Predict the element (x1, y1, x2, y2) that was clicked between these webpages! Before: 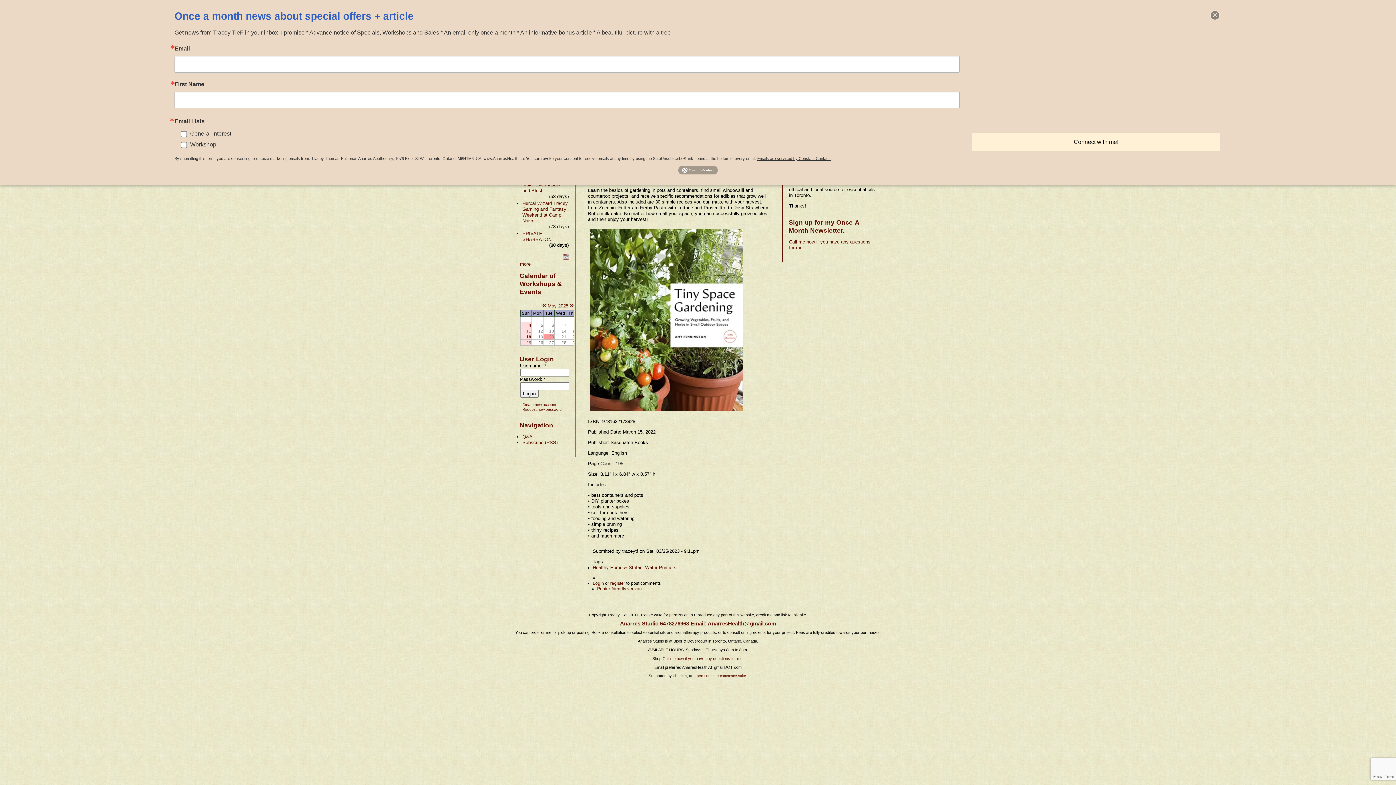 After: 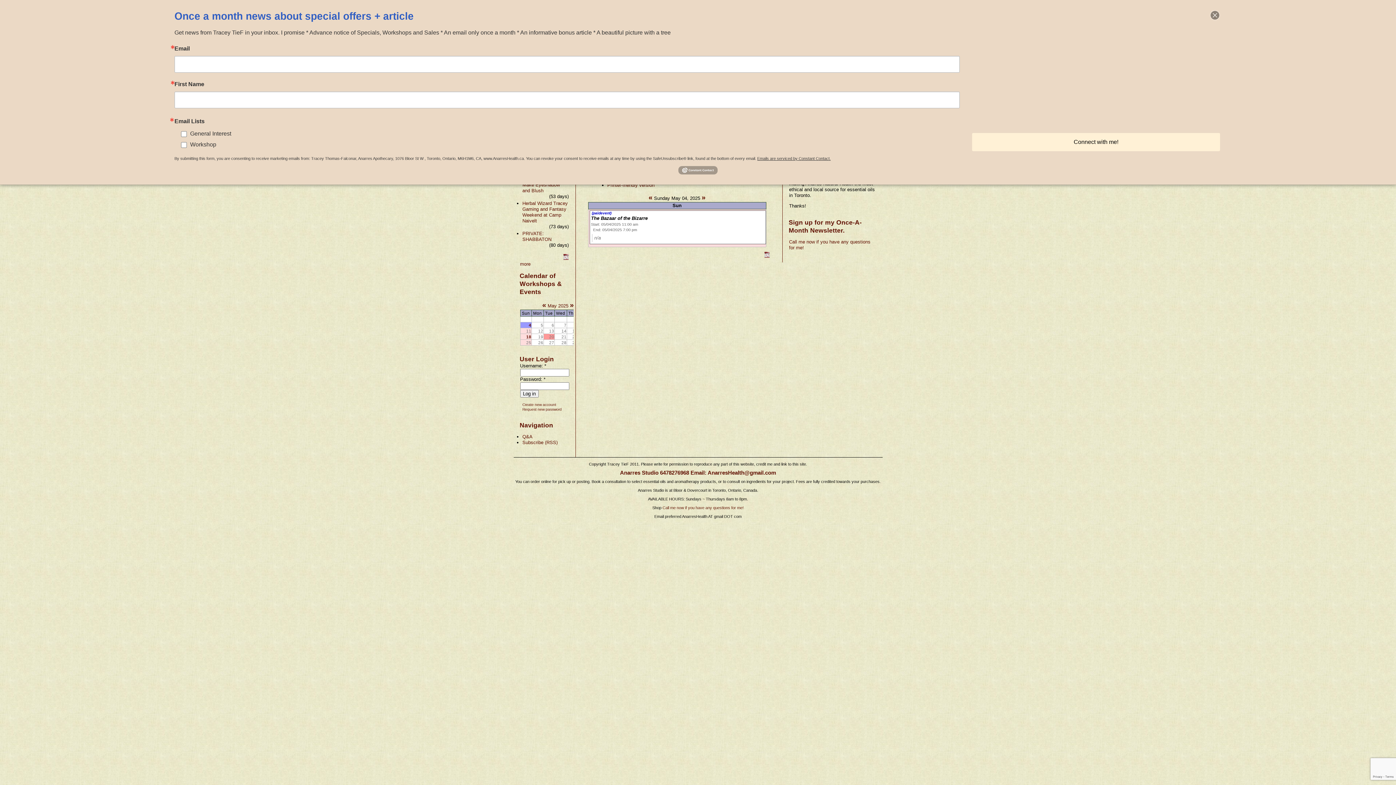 Action: bbox: (528, 322, 531, 327) label: 4